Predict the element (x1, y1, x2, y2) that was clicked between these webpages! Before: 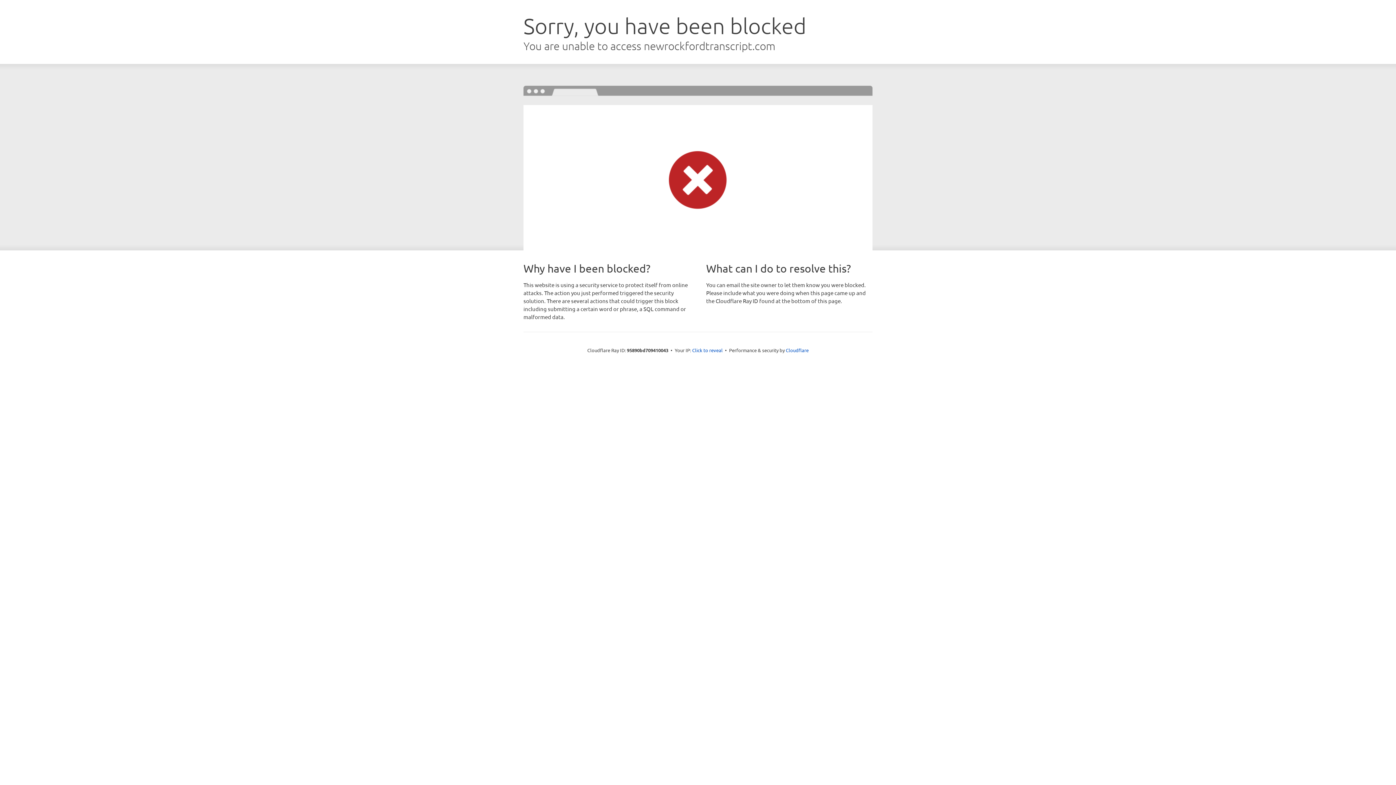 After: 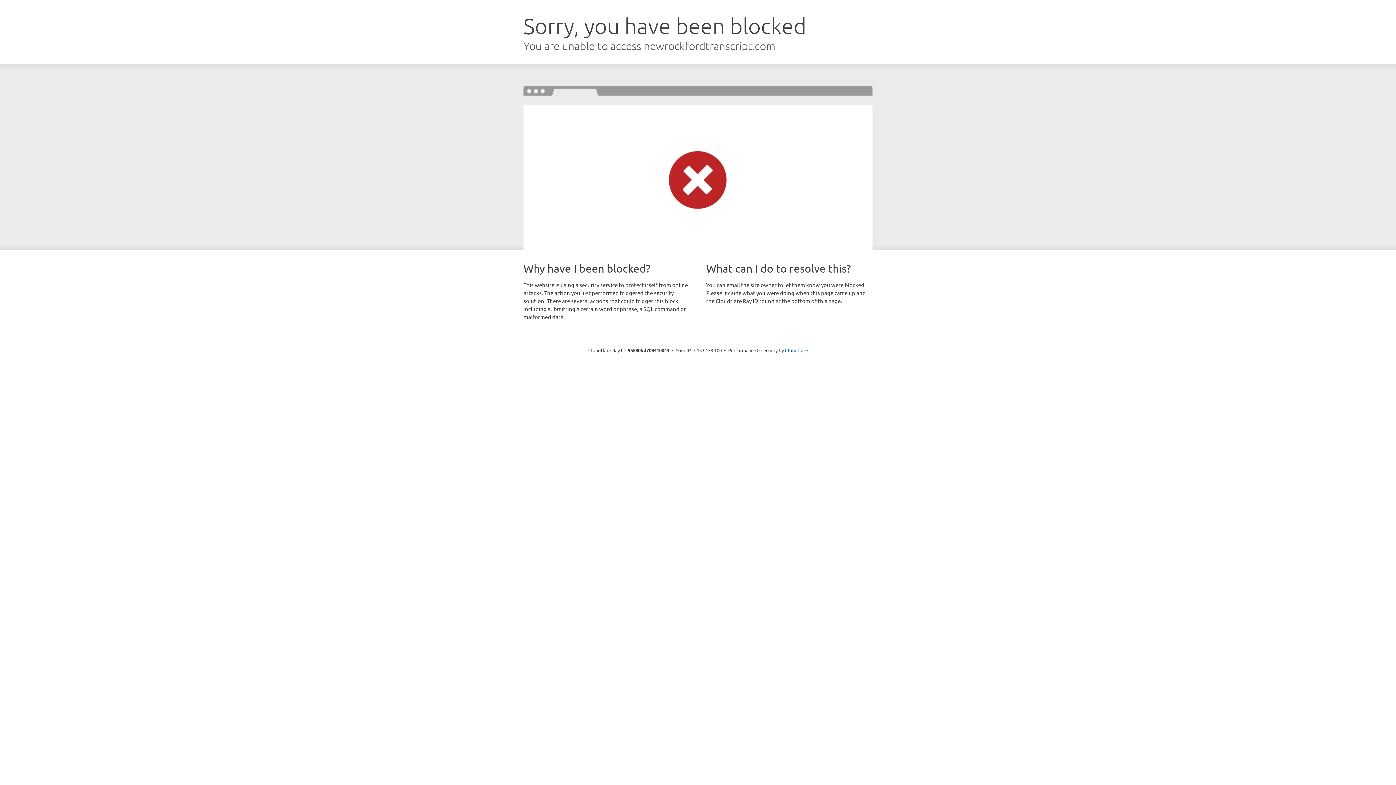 Action: label: Click to reveal bbox: (692, 346, 722, 353)